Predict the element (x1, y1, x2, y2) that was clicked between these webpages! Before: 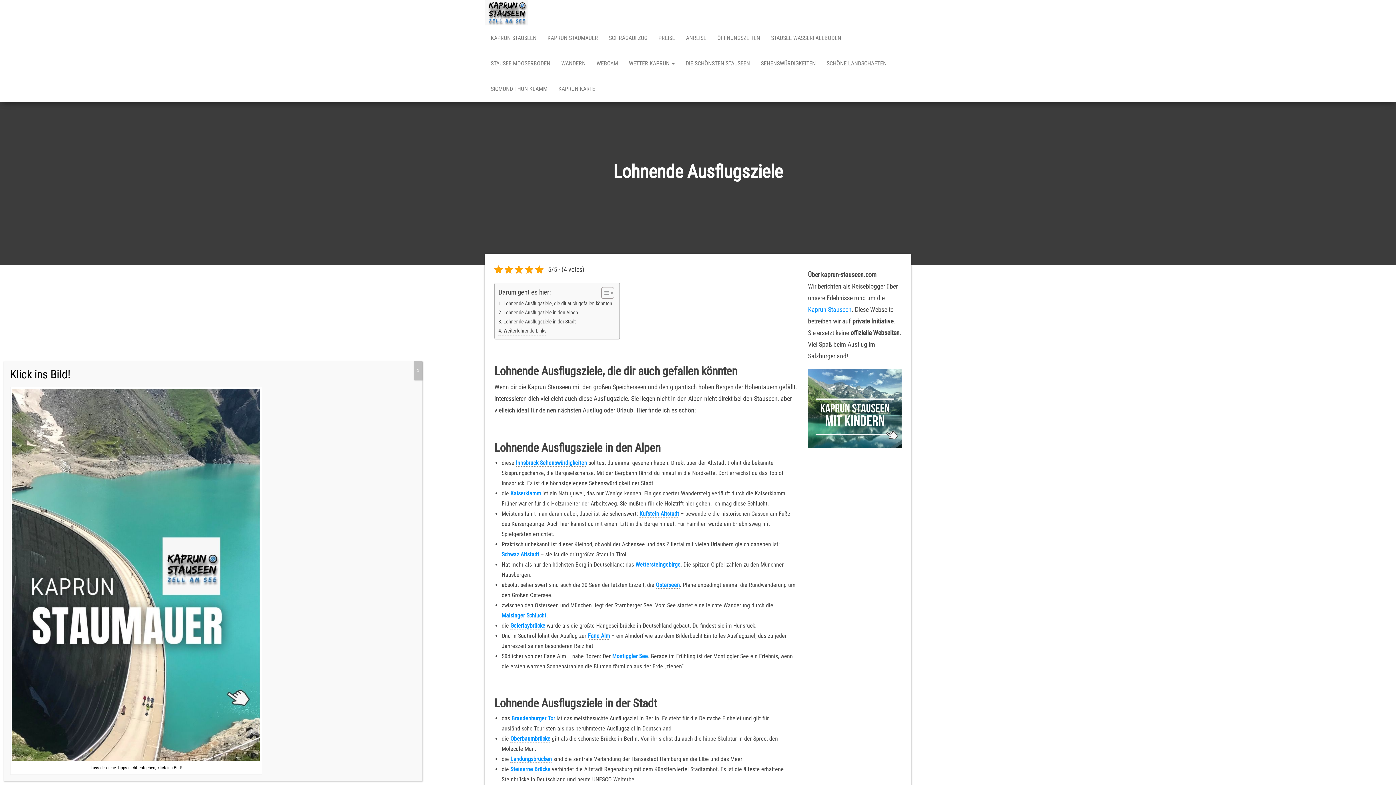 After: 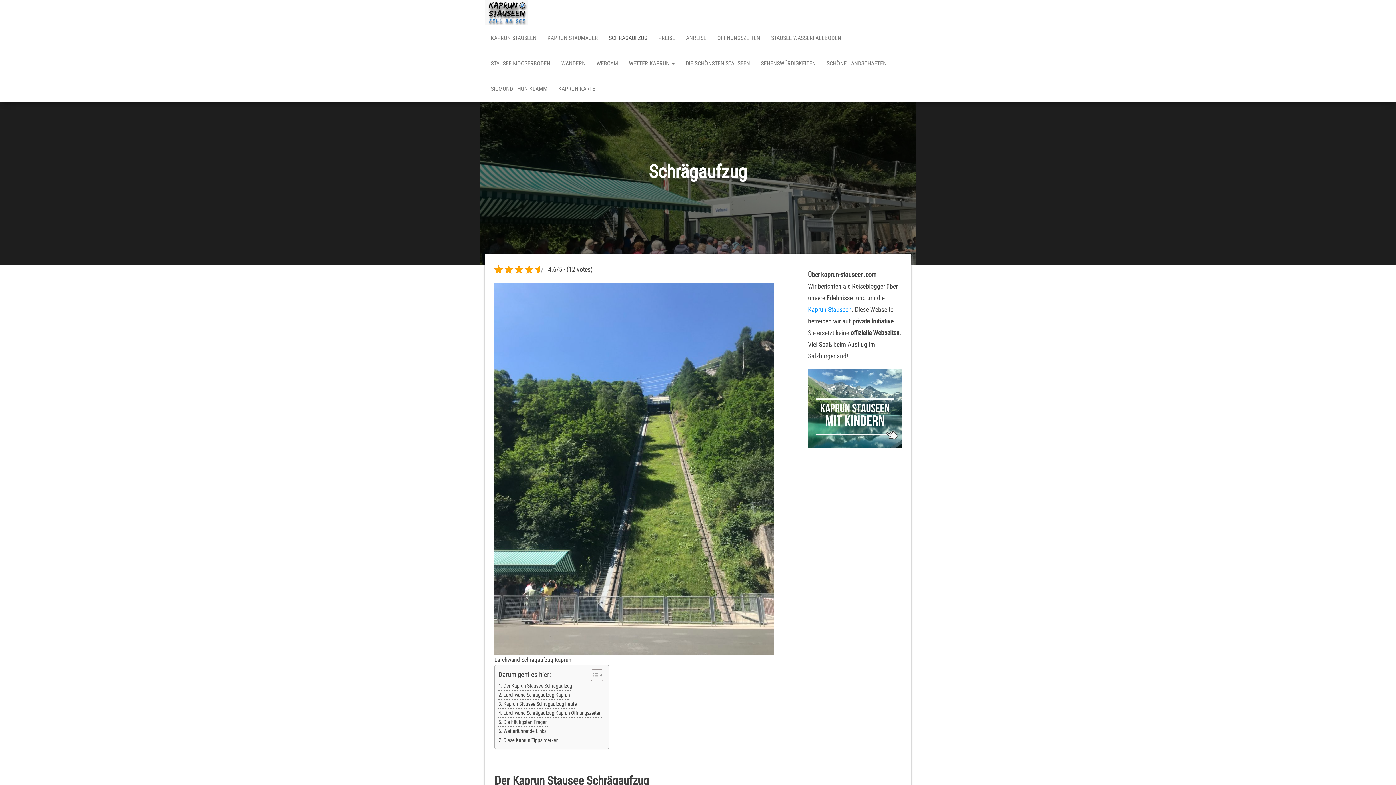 Action: bbox: (603, 25, 653, 50) label: SCHRÄGAUFZUG